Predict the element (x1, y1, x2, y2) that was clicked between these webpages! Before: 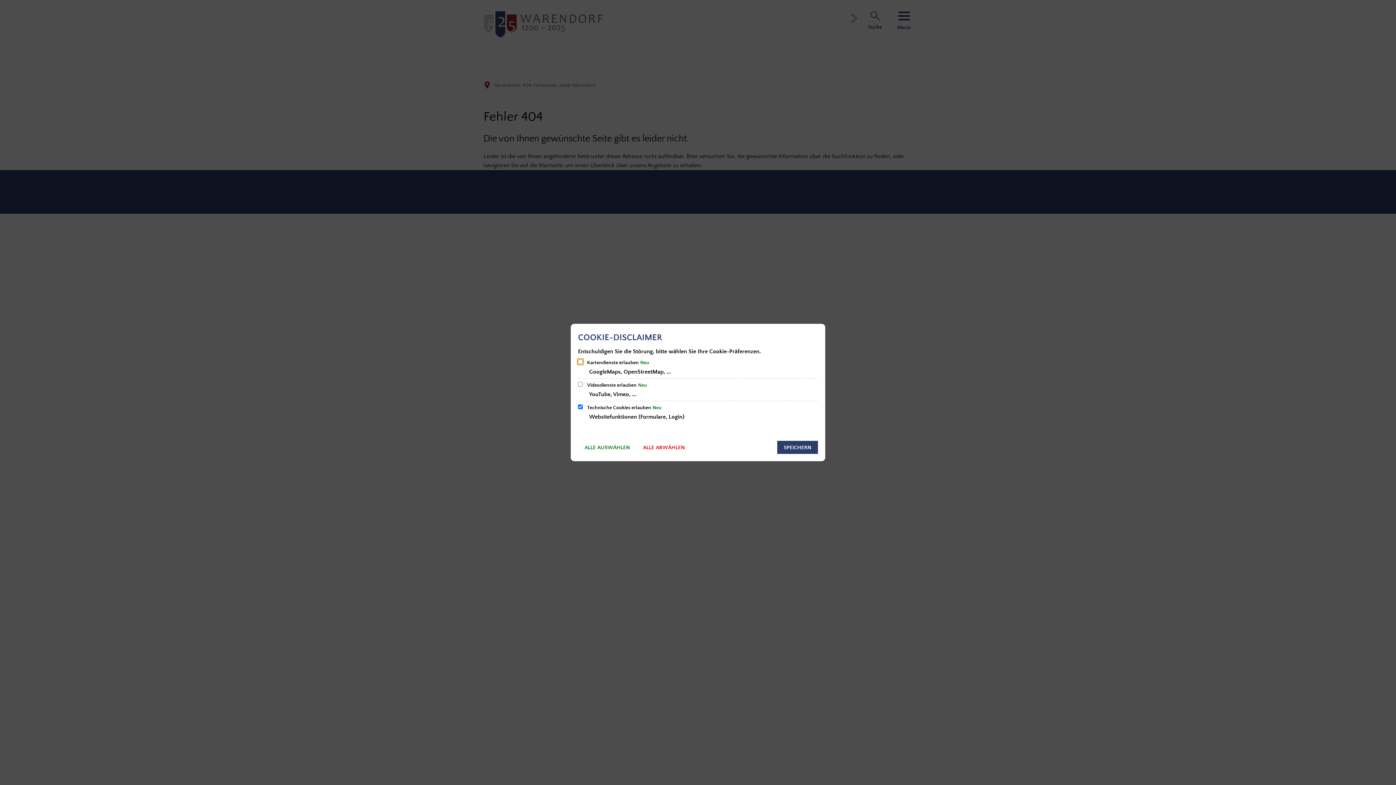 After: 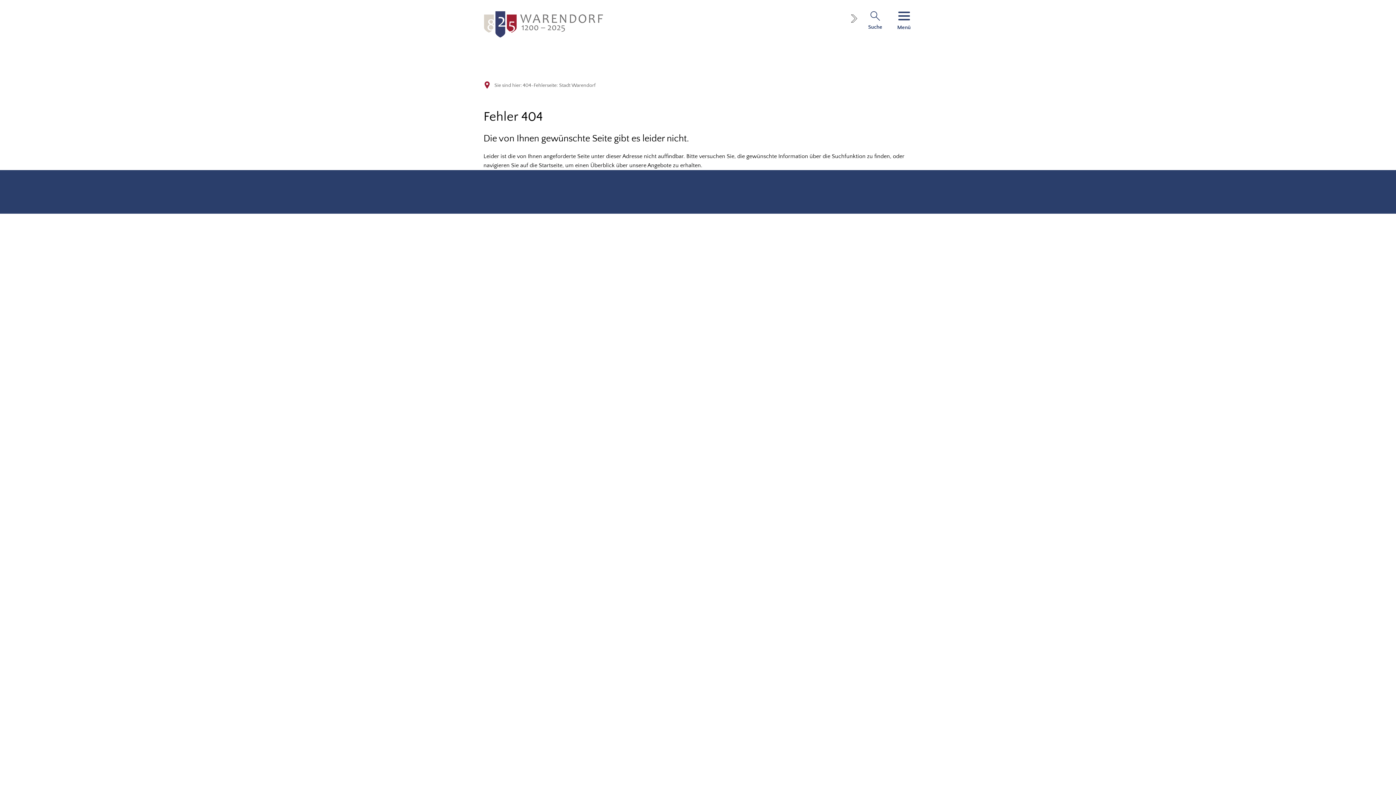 Action: bbox: (777, 441, 818, 454) label: SPEICHERN